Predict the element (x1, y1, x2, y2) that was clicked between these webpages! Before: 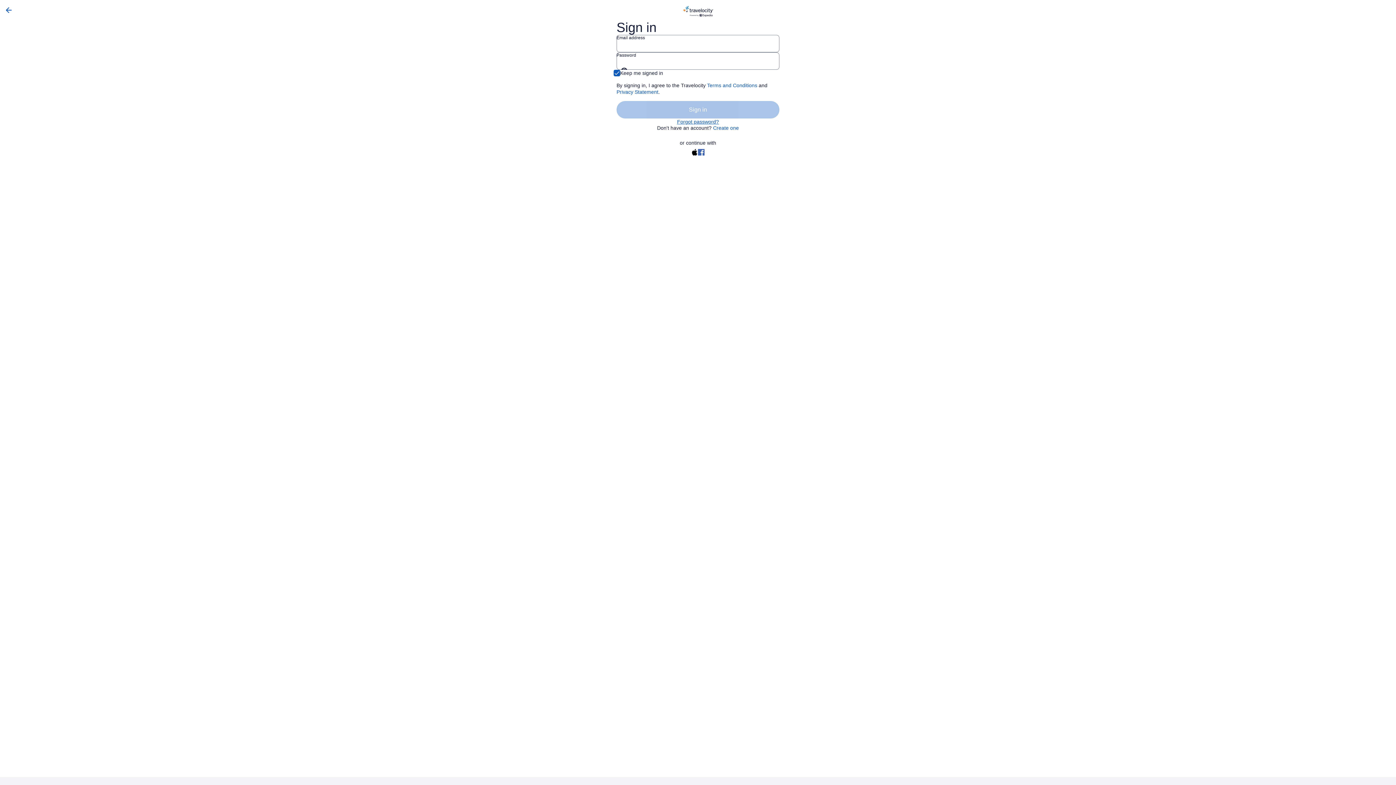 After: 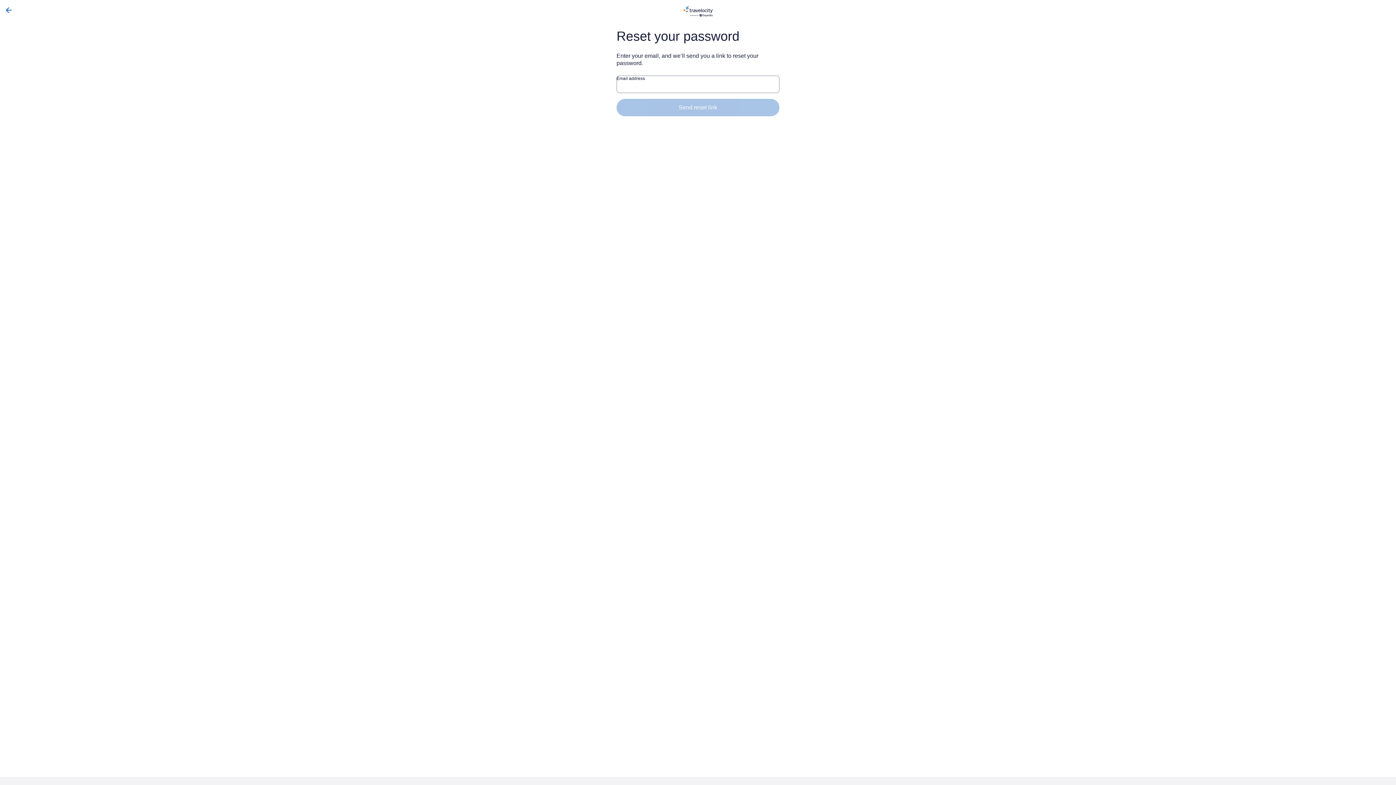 Action: label: Forgot password? bbox: (677, 118, 719, 125)